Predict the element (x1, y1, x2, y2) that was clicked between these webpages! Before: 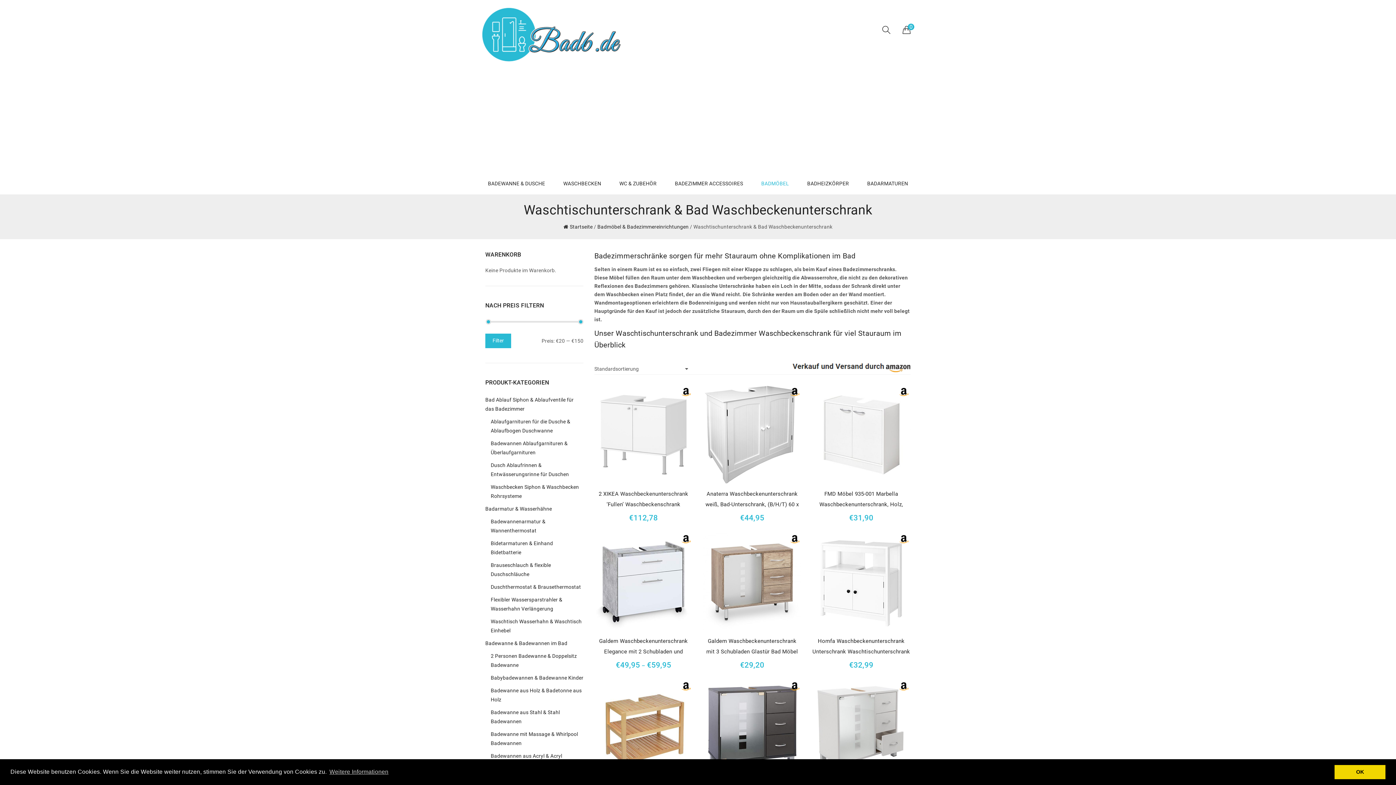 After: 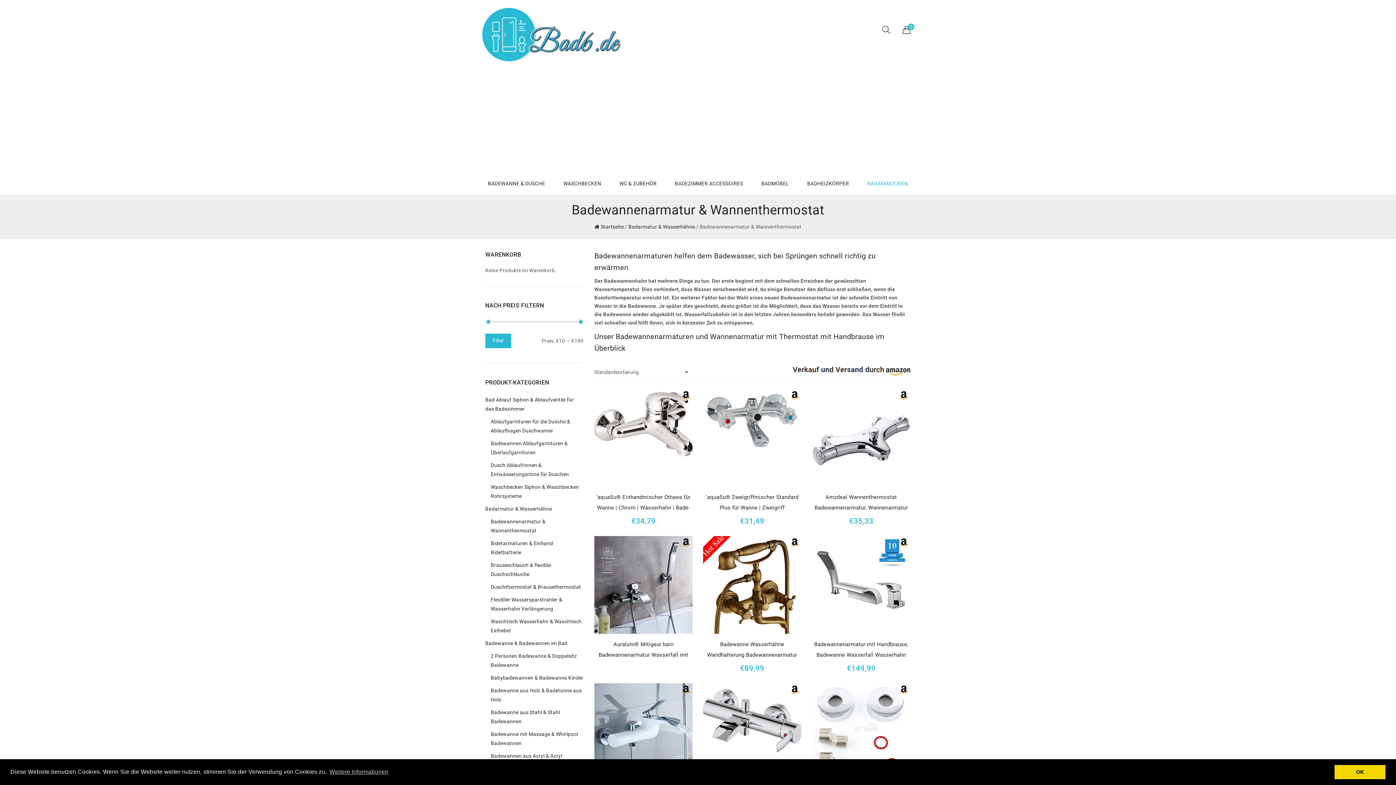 Action: label: Badewannenarmatur & Wannenthermostat bbox: (490, 515, 583, 537)